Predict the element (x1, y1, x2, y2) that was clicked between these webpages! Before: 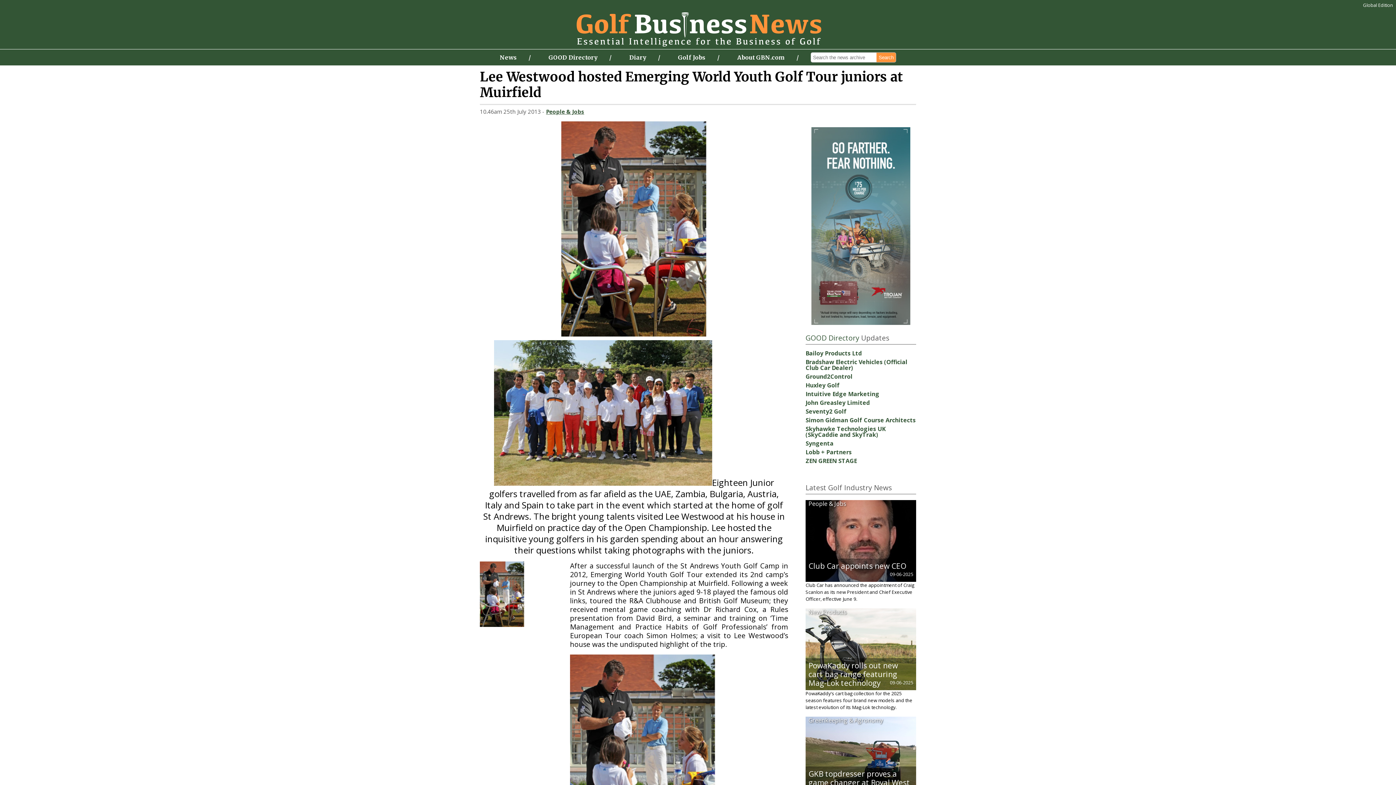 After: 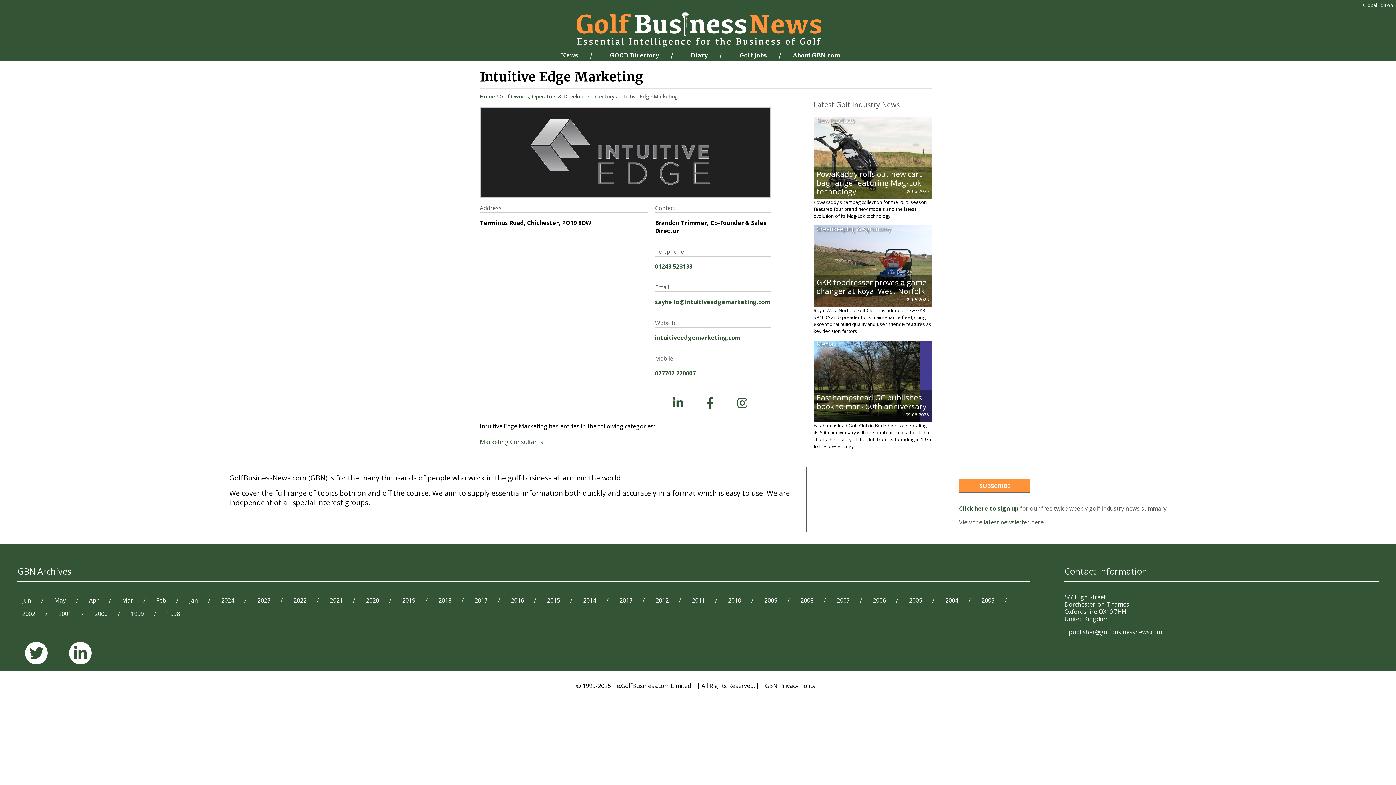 Action: label: Intuitive Edge Marketing bbox: (805, 390, 879, 398)